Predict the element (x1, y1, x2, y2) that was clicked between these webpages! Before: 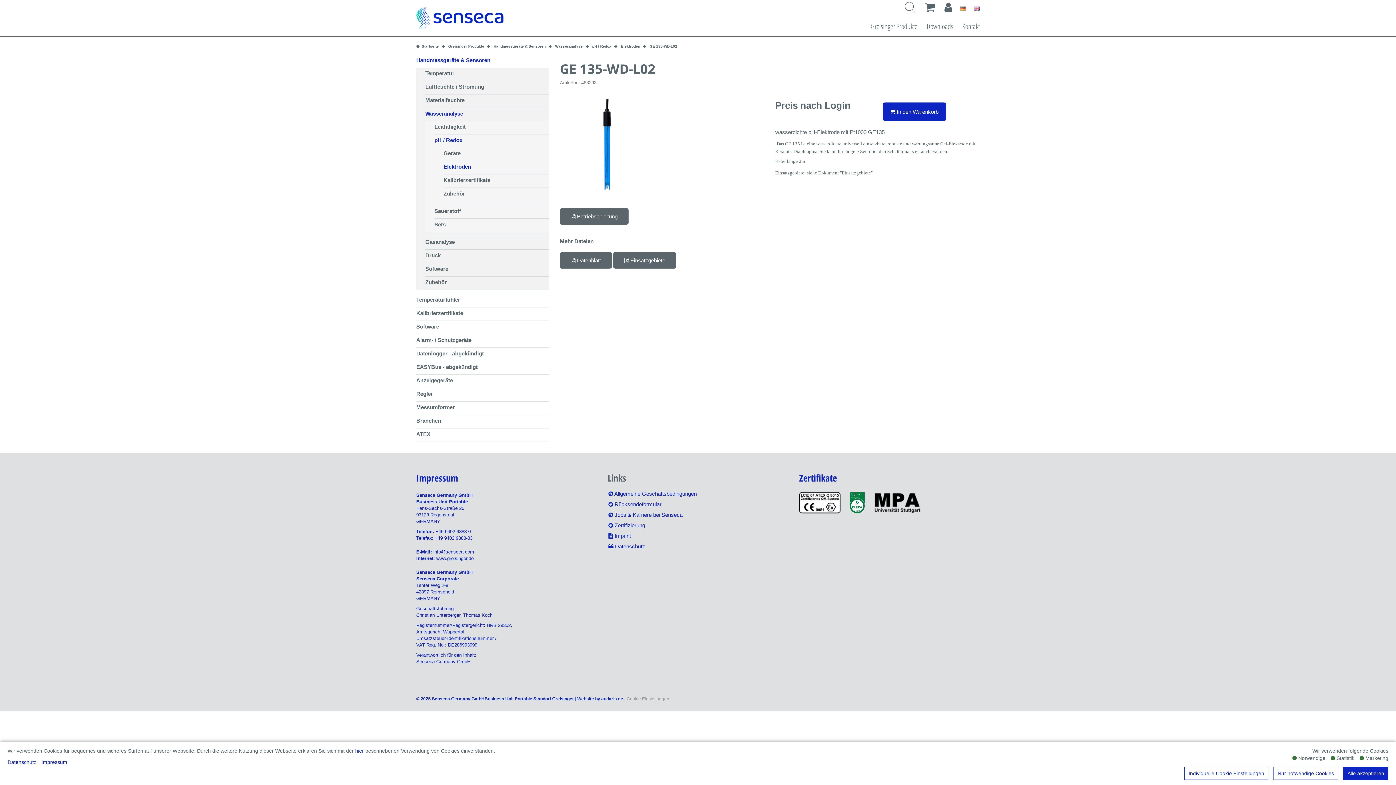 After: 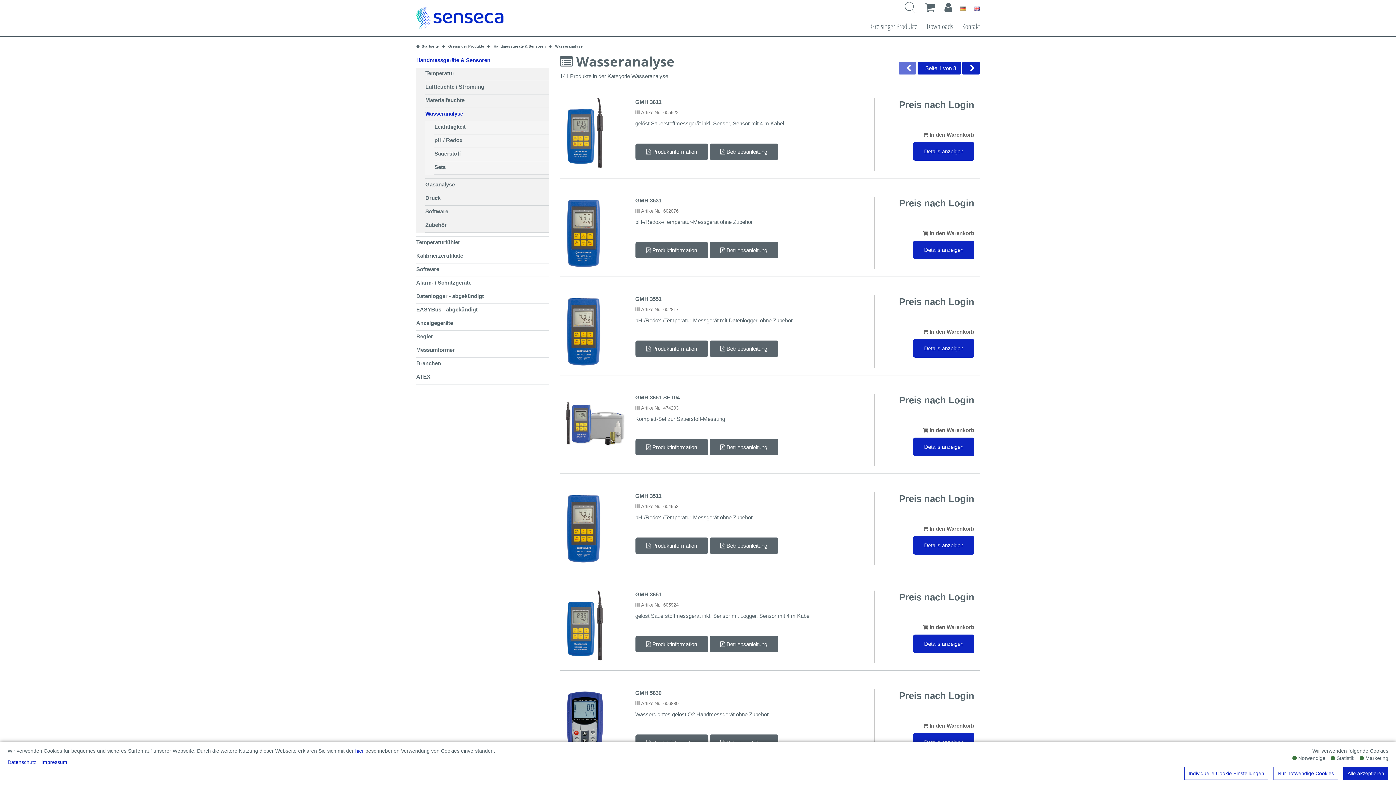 Action: bbox: (555, 44, 584, 48) label: Wasseranalyse 